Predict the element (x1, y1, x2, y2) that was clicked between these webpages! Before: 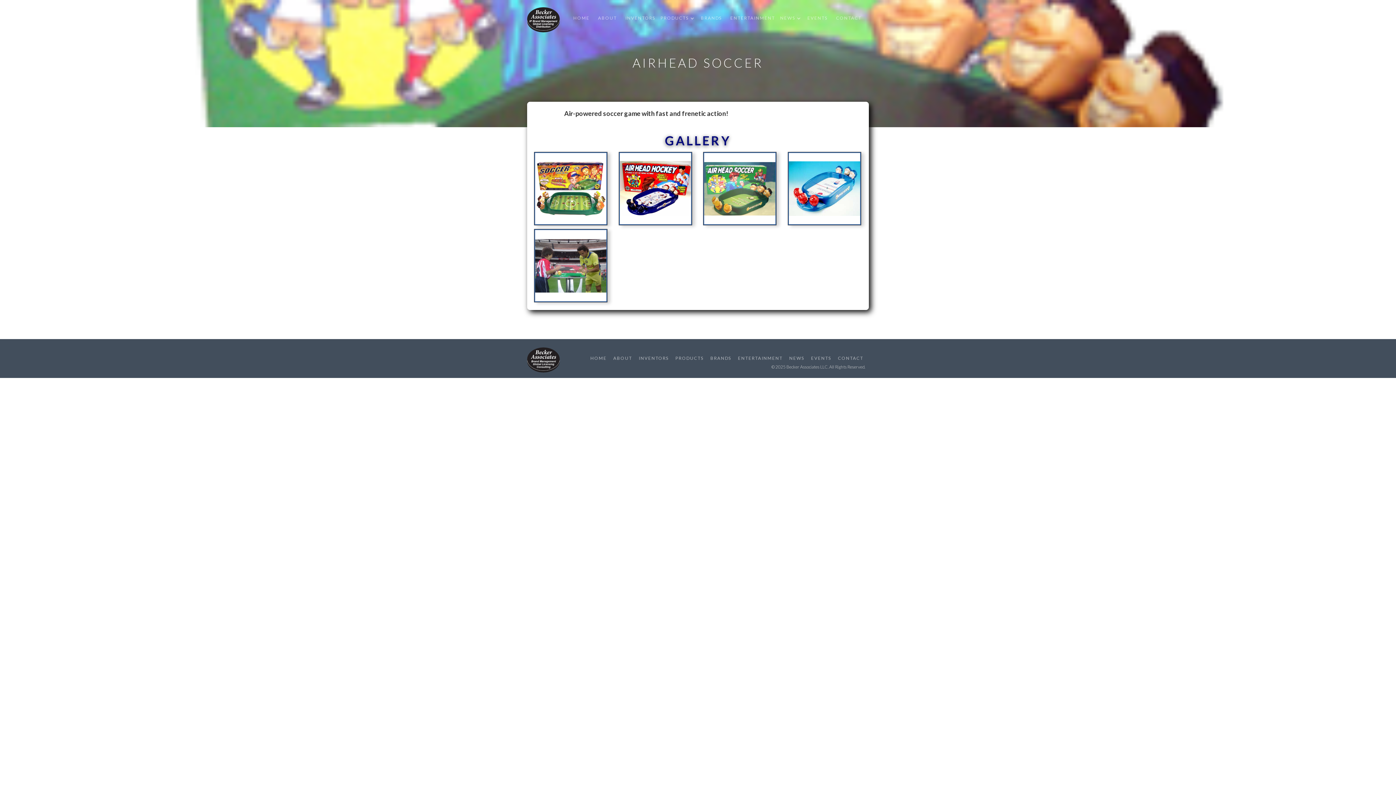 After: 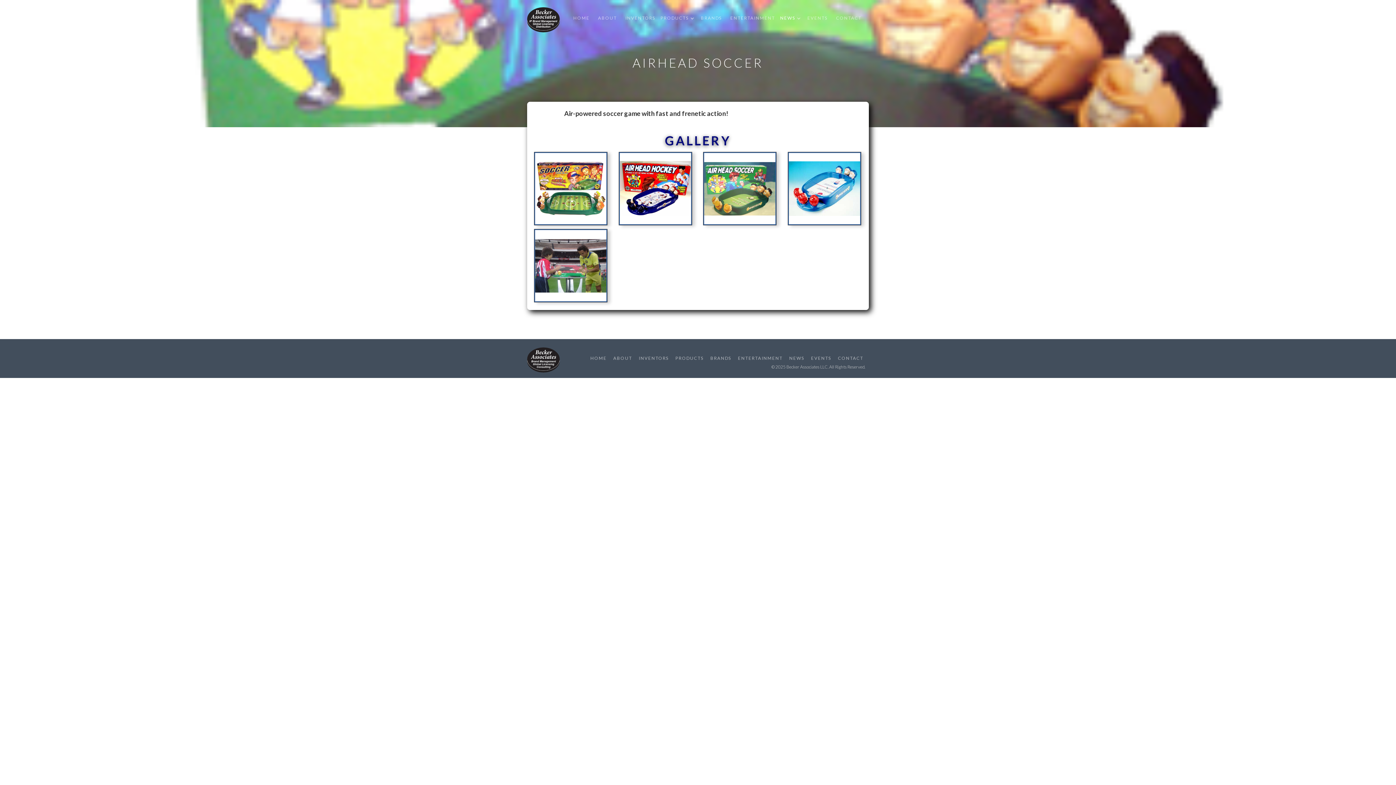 Action: bbox: (778, 7, 806, 29) label: NEWS